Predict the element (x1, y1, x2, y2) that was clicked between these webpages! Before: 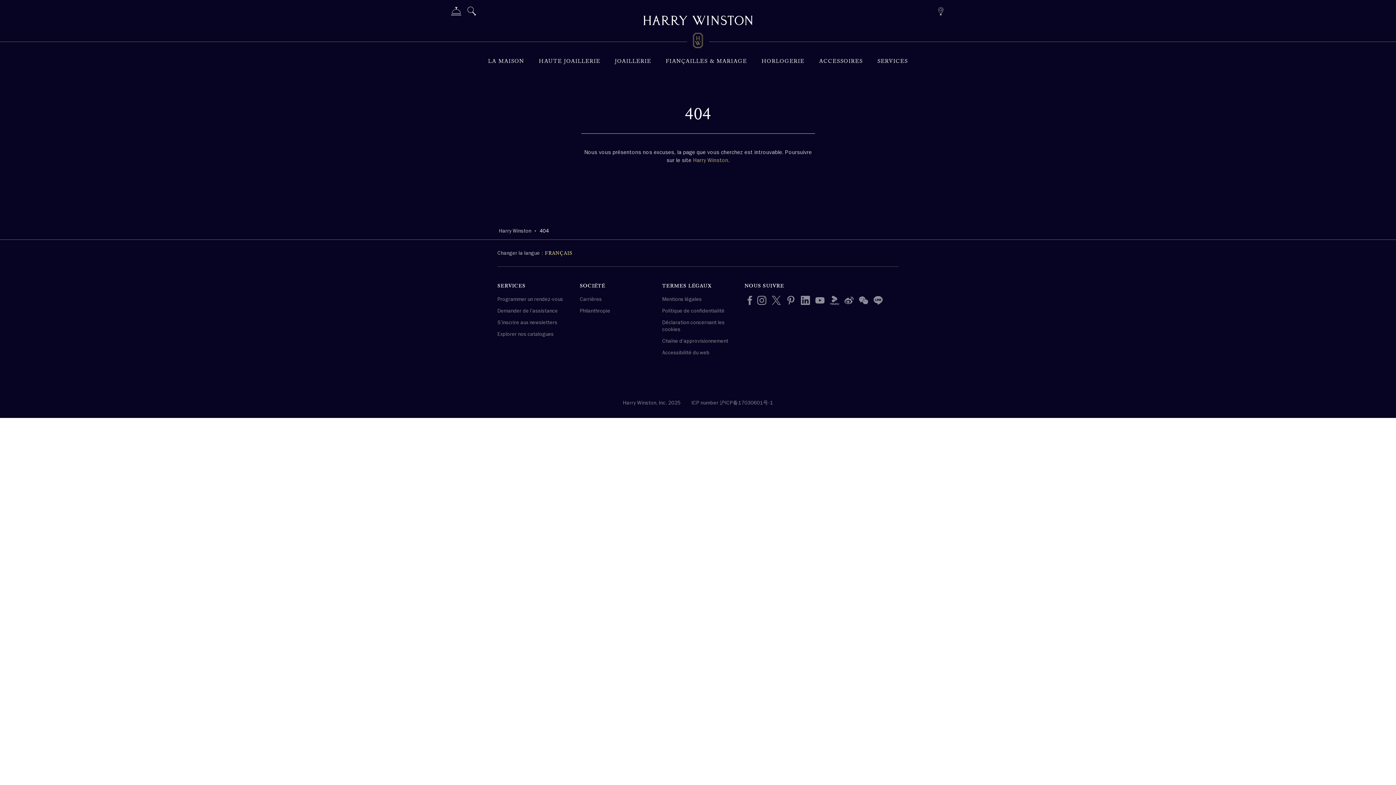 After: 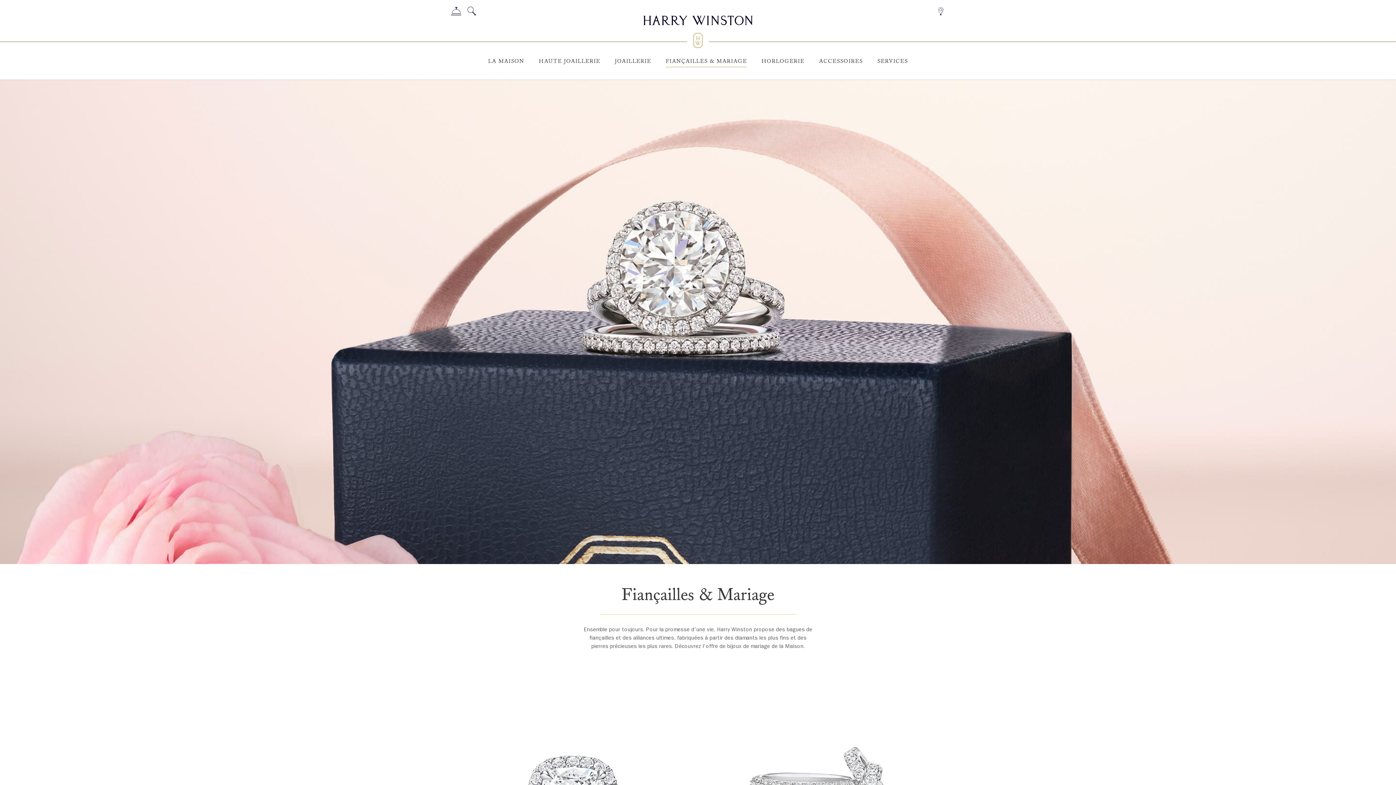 Action: bbox: (658, 56, 754, 80) label: Fiançailles & mariage